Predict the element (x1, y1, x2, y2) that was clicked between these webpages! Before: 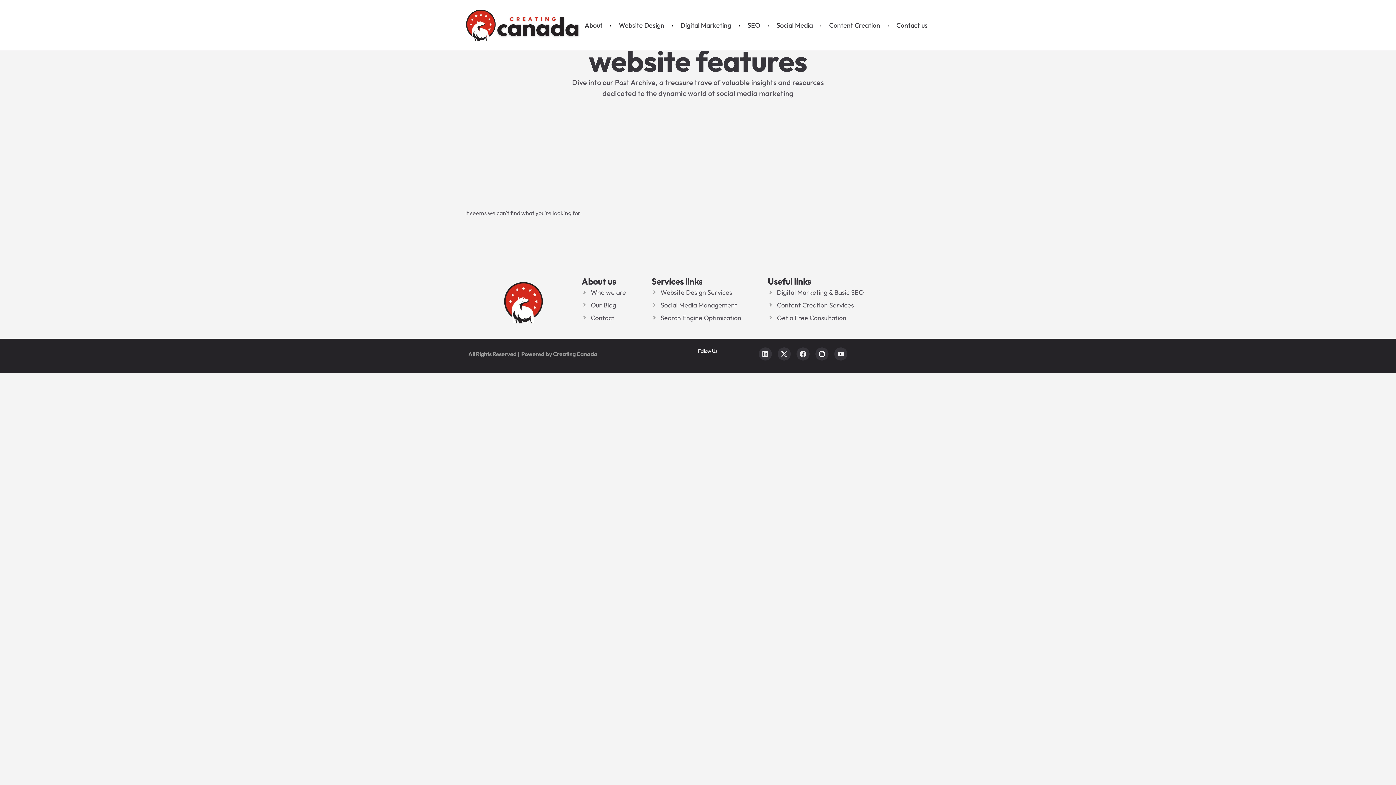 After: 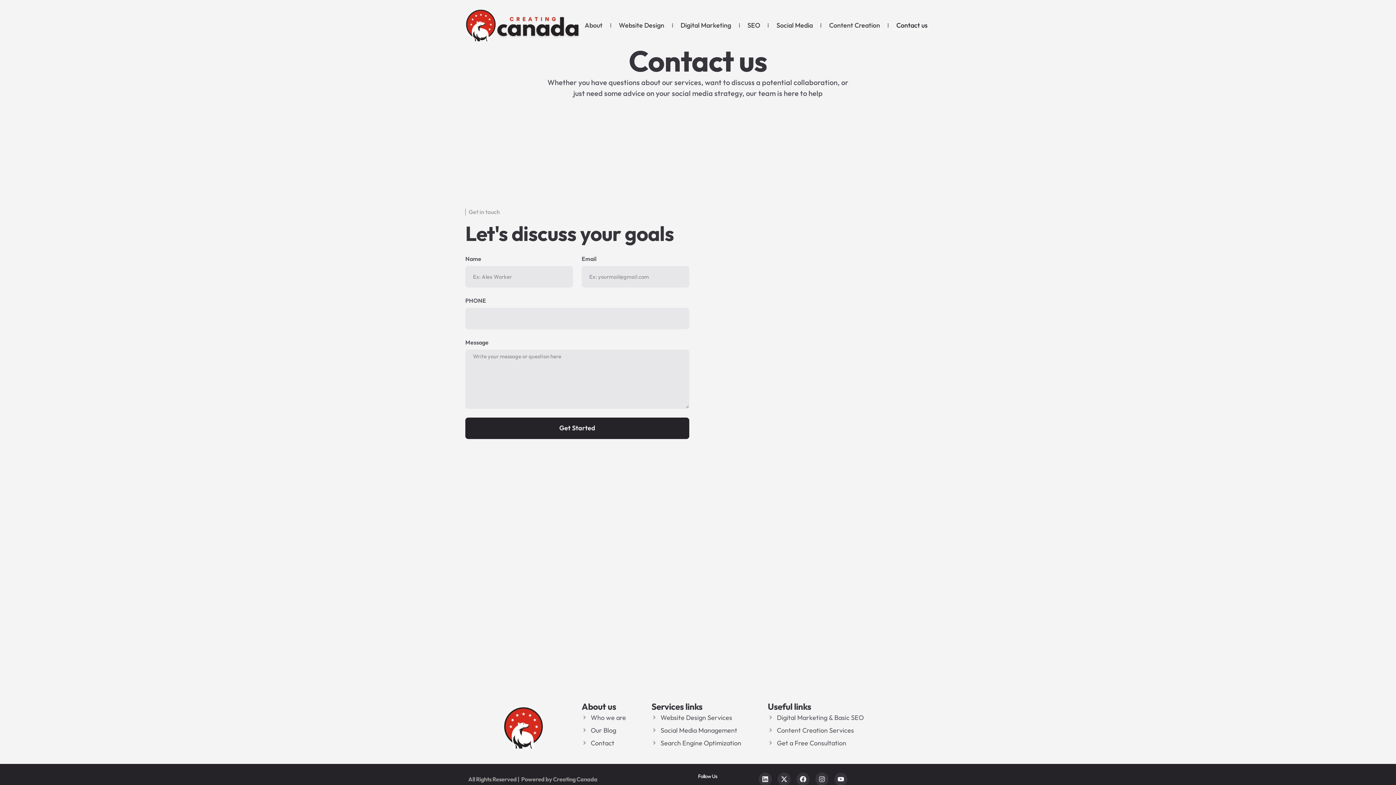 Action: label: Contact bbox: (581, 313, 651, 322)